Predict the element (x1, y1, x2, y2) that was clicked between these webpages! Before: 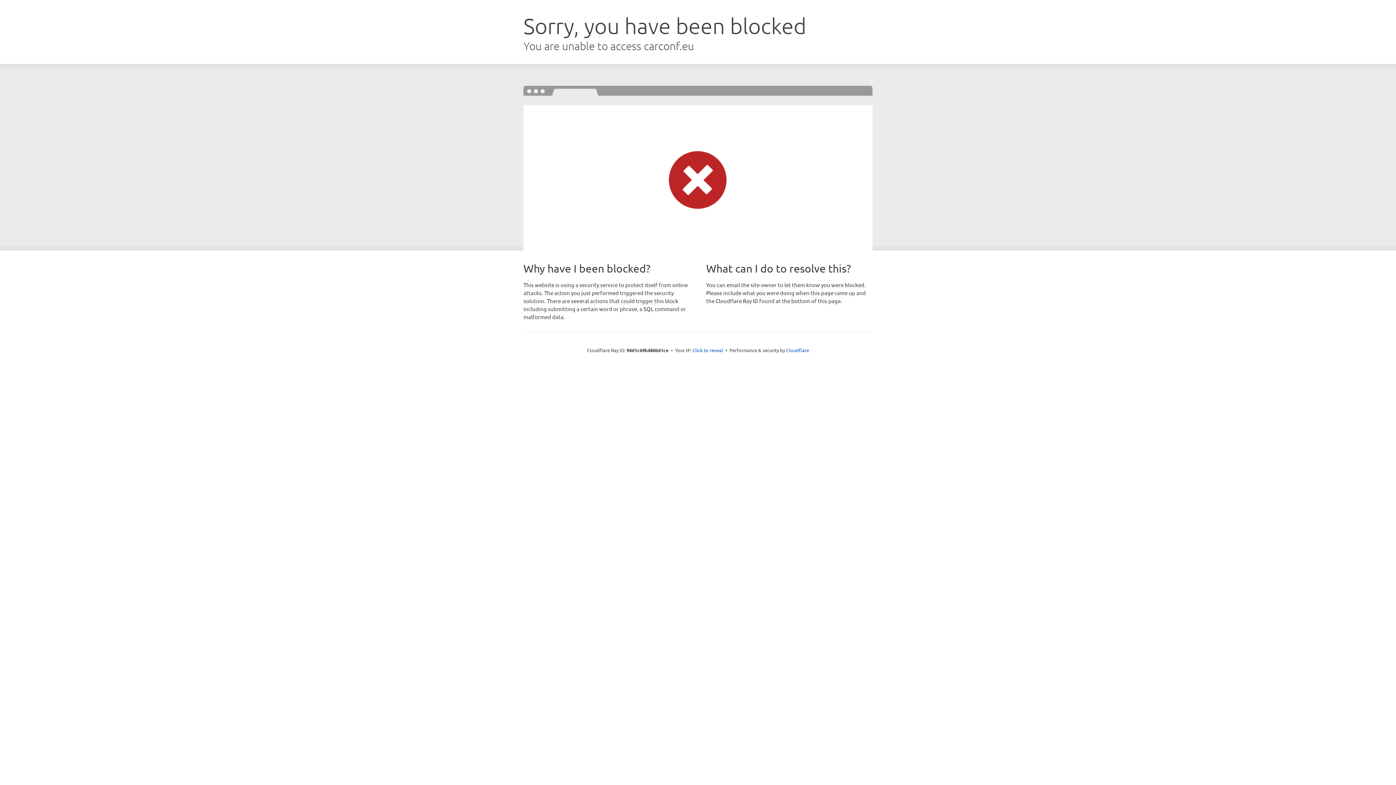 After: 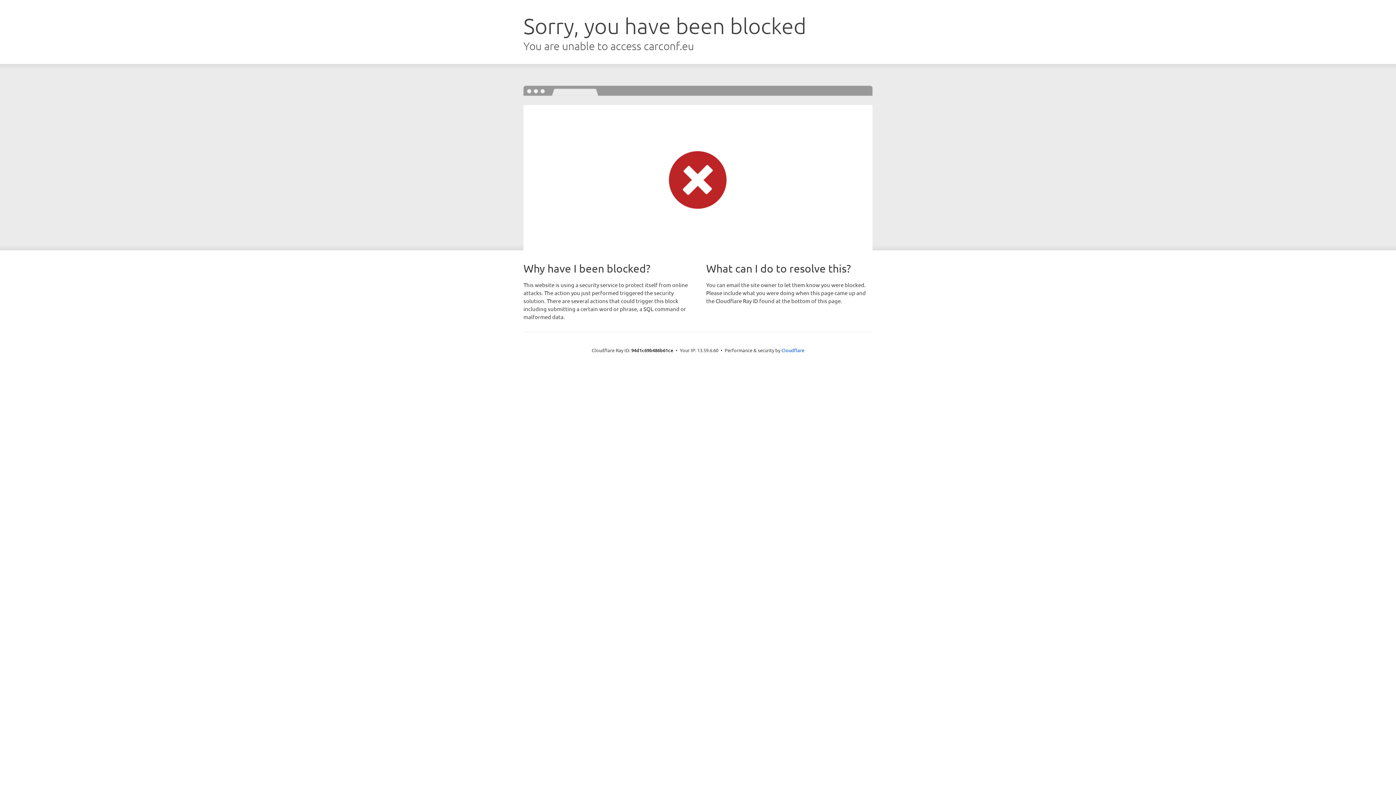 Action: label: Click to reveal bbox: (692, 346, 723, 353)